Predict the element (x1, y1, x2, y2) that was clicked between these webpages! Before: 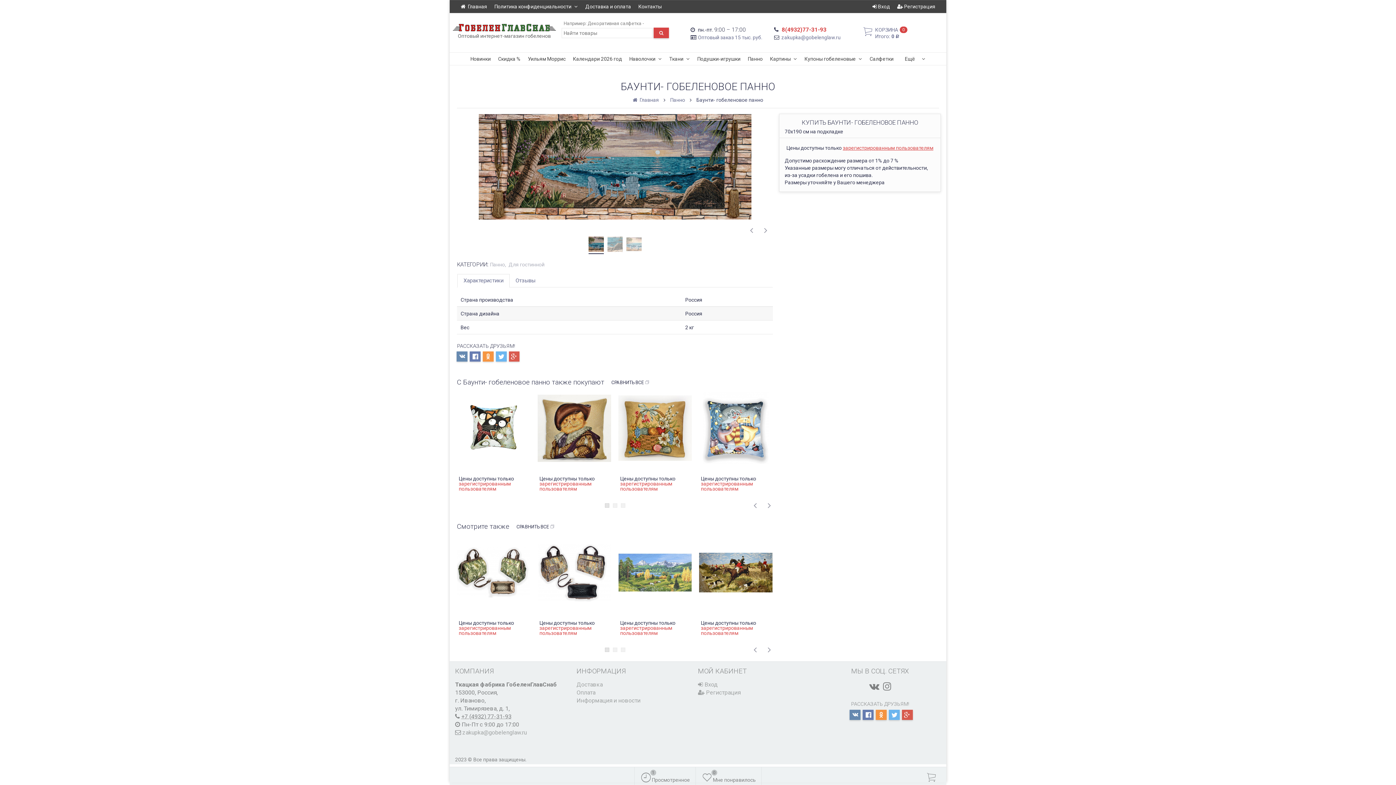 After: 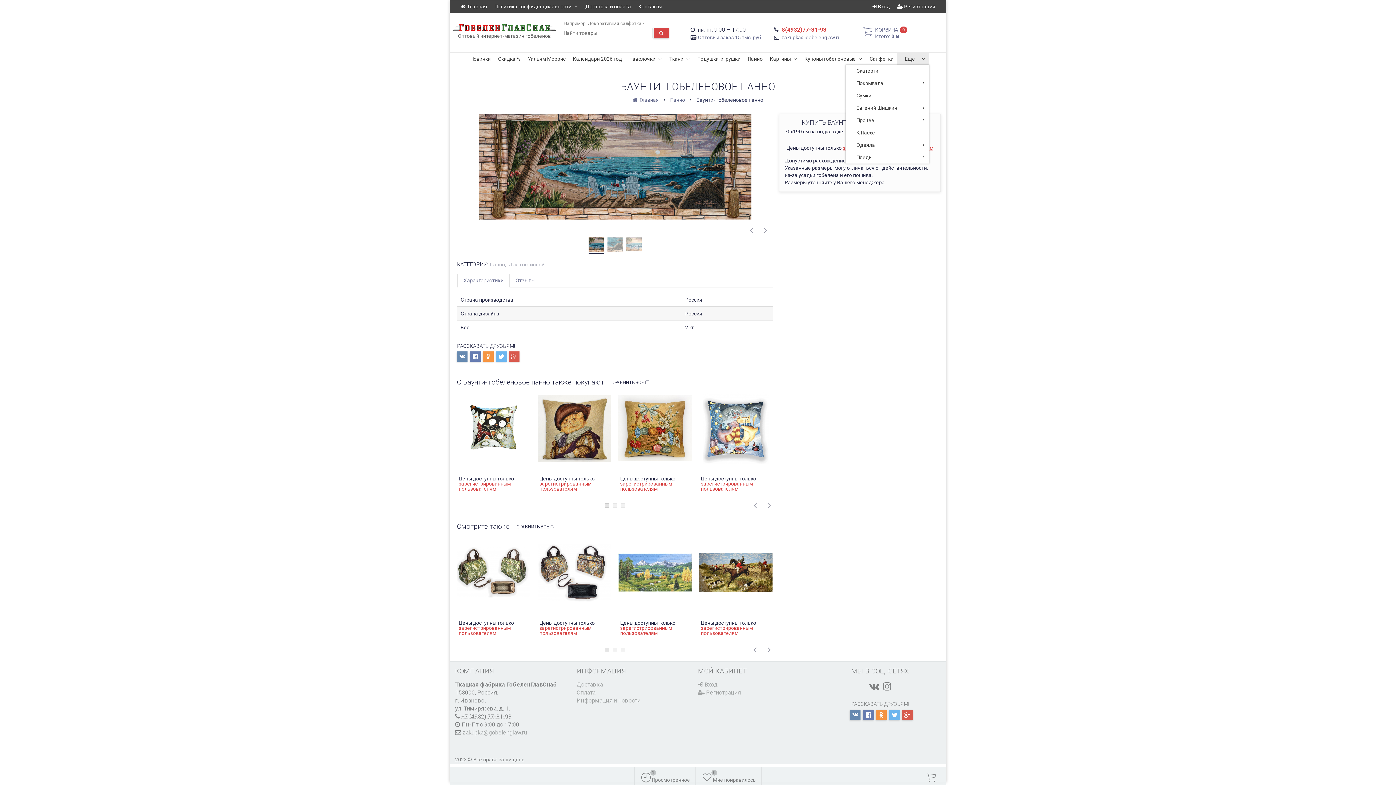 Action: label: Ещё bbox: (897, 52, 929, 65)